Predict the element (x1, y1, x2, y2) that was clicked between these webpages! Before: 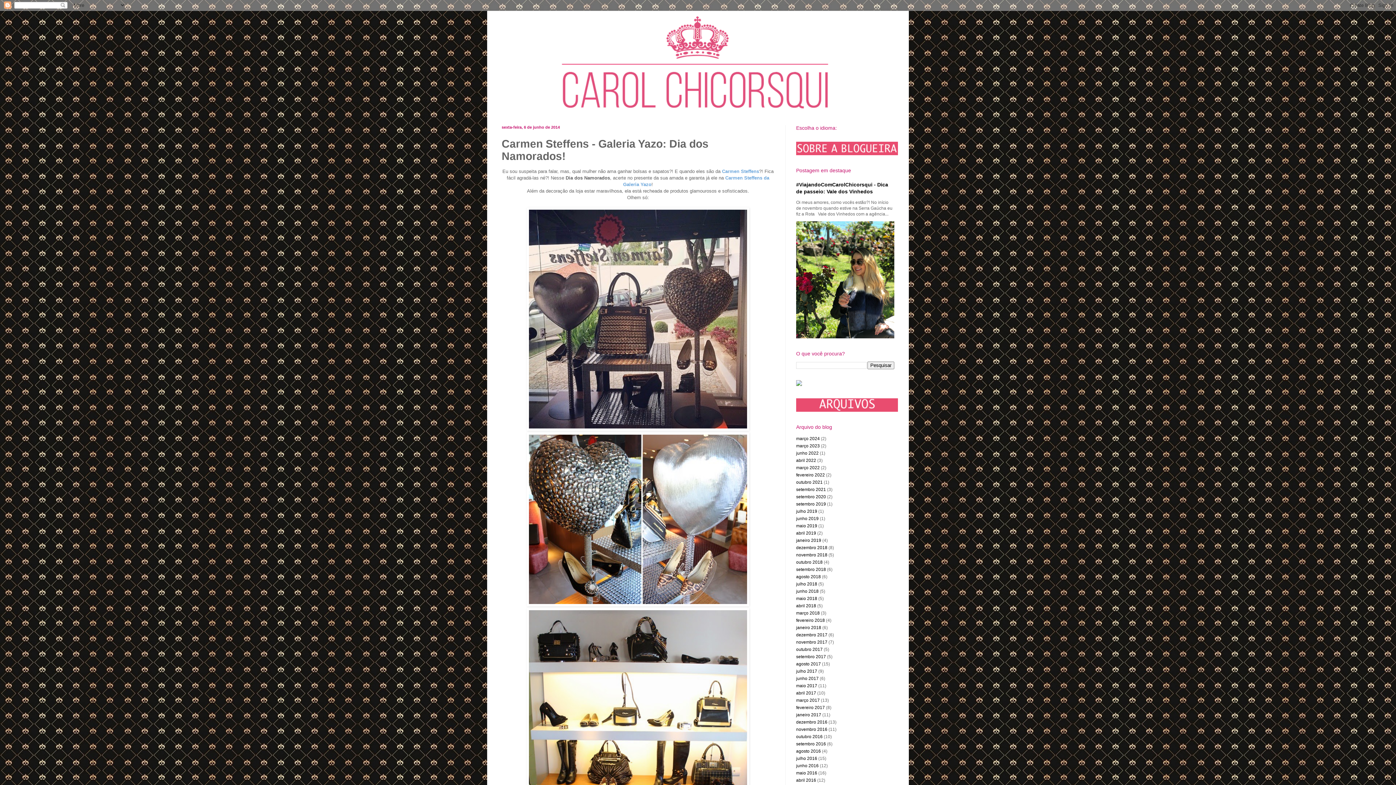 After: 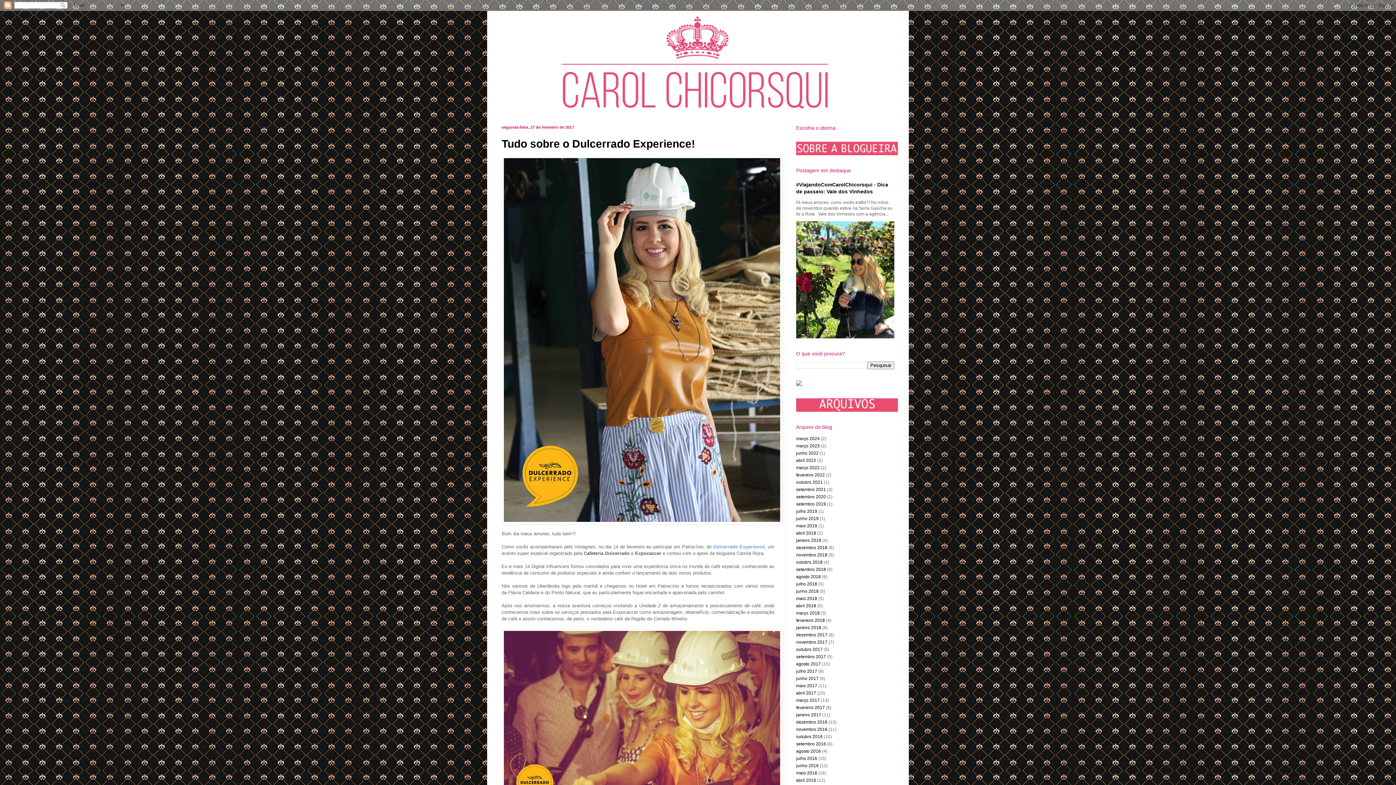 Action: label: fevereiro 2017 bbox: (796, 705, 825, 710)